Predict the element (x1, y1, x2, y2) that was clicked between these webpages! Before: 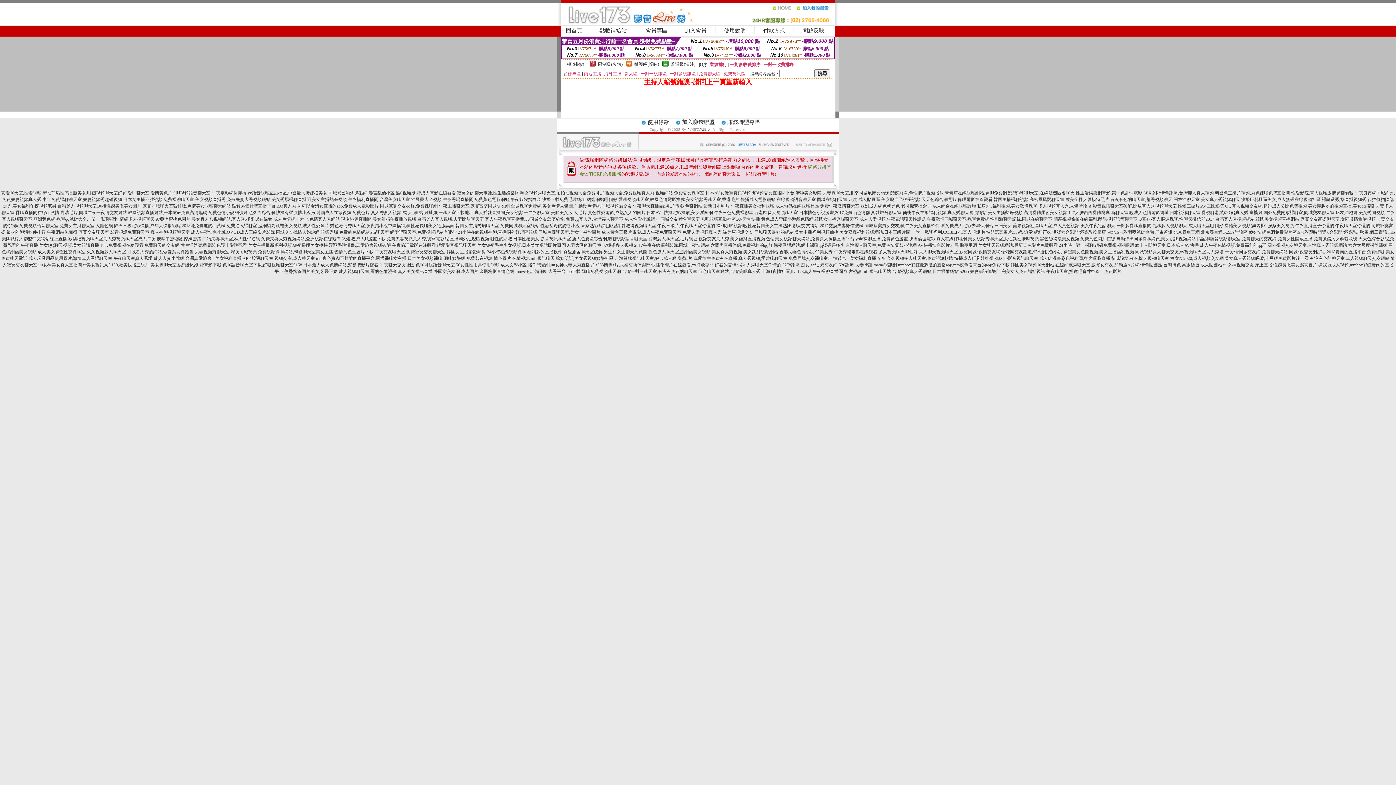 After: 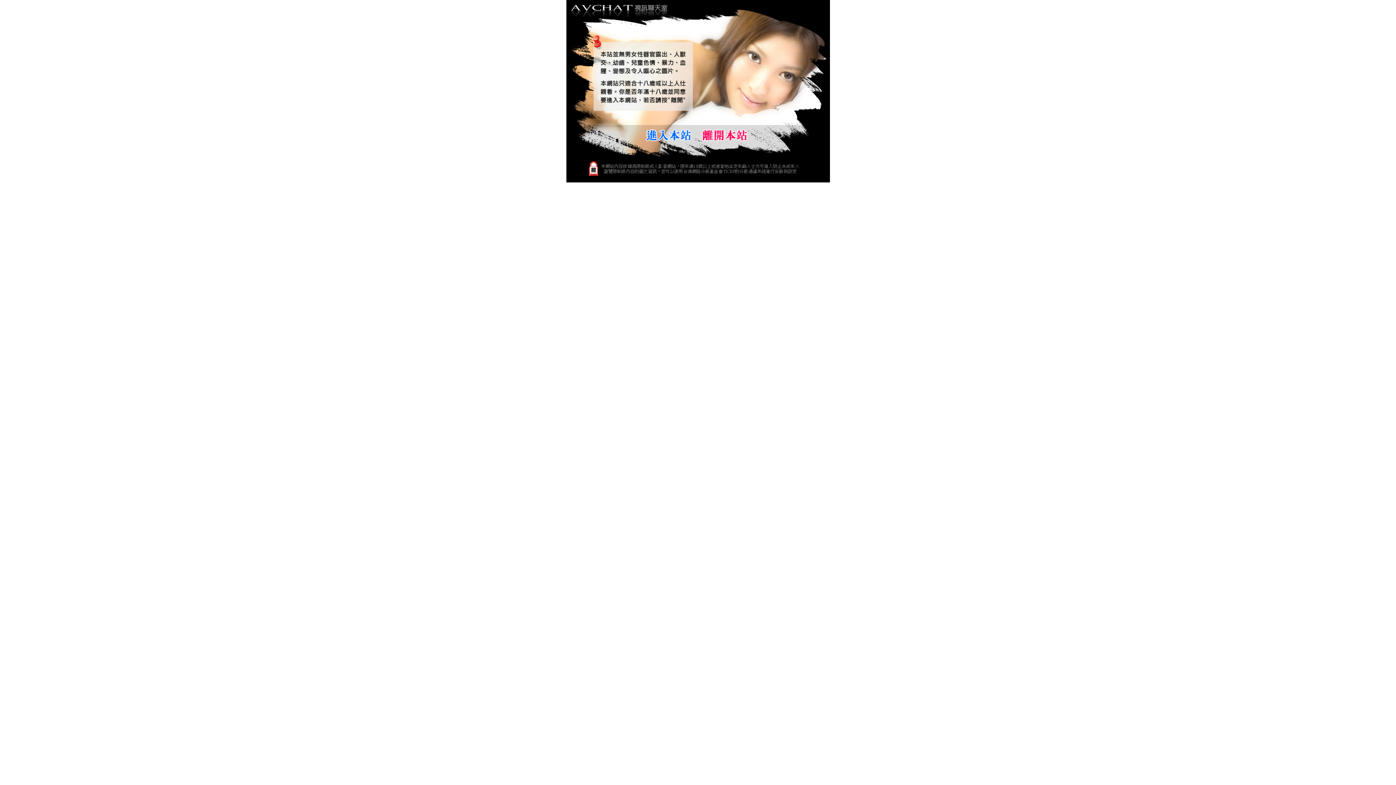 Action: bbox: (59, 223, 113, 228) label: 免費女主播聊天室,人體色網